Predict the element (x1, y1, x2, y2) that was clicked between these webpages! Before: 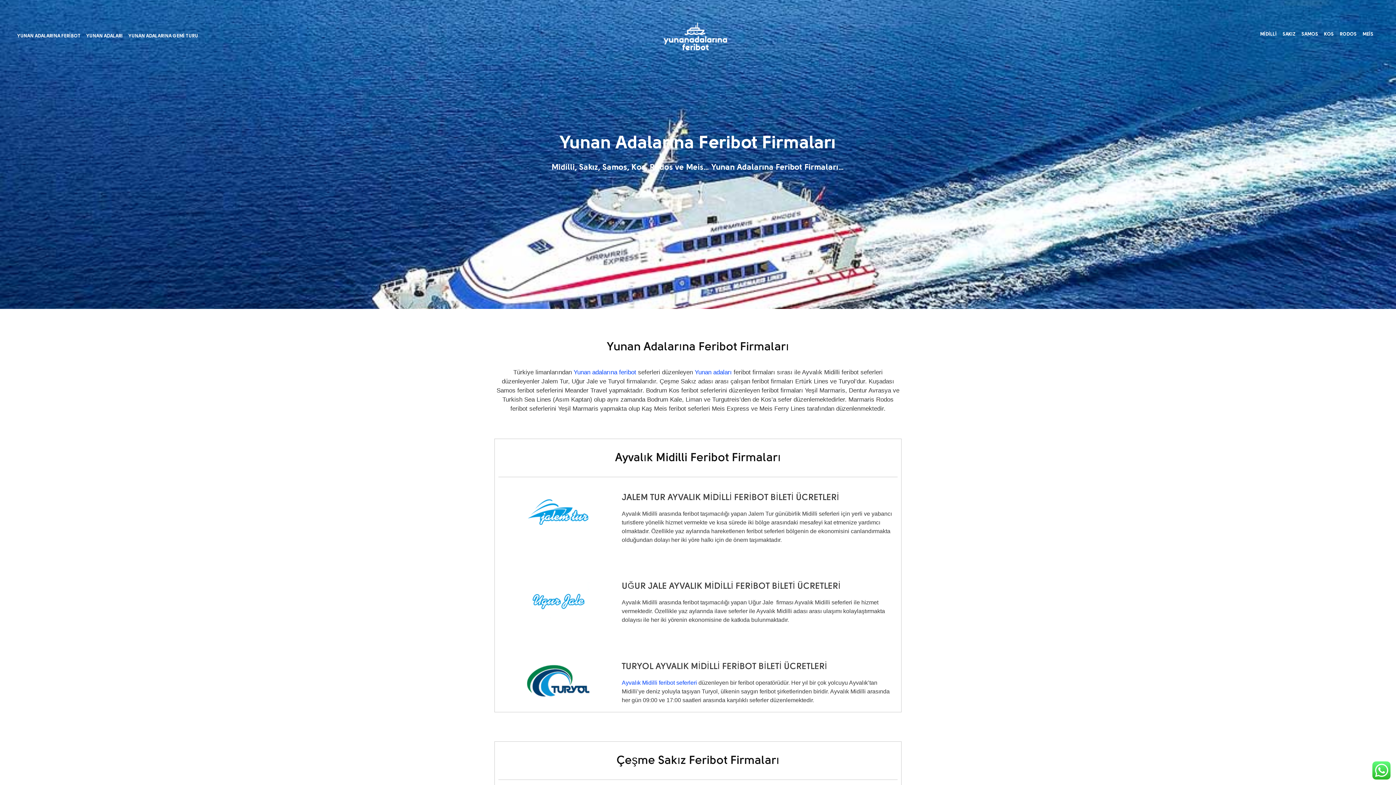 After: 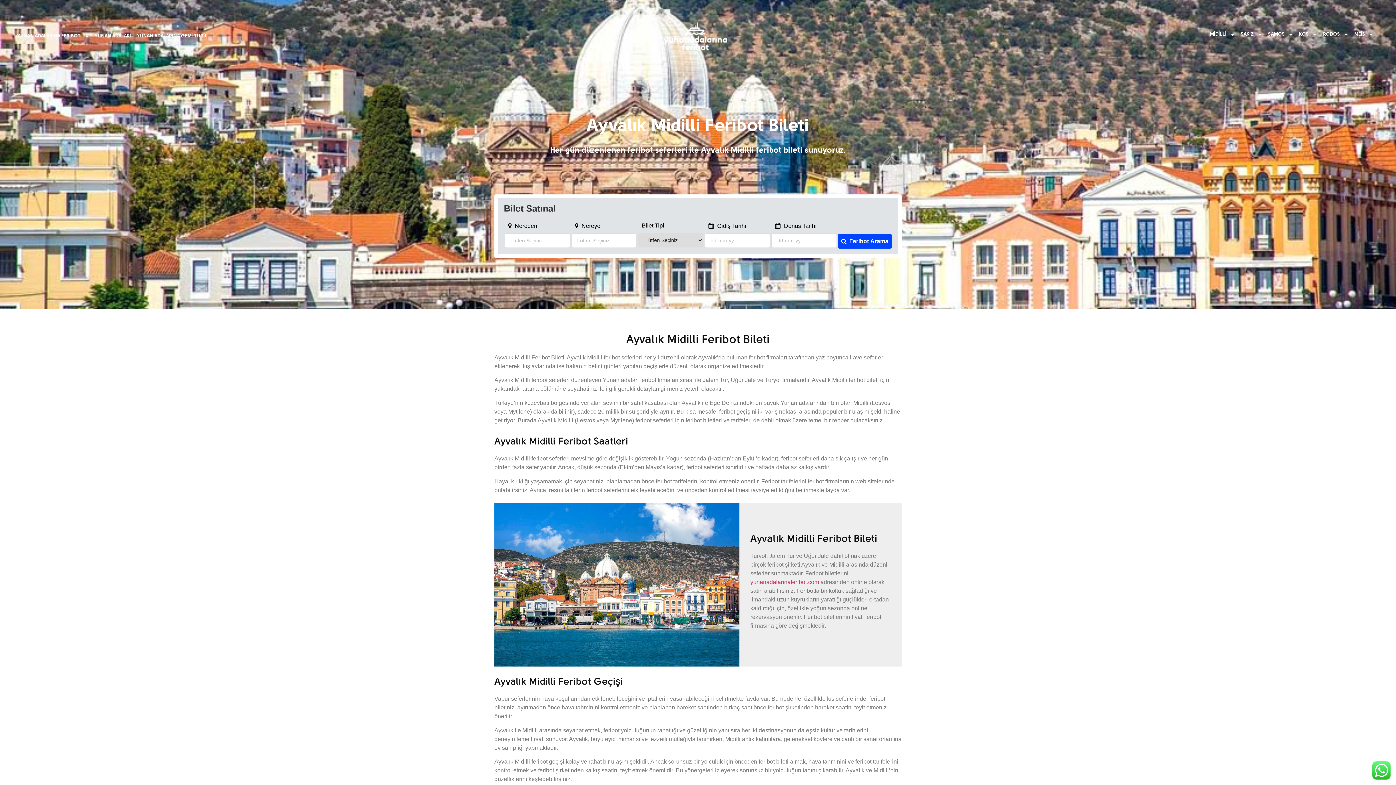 Action: bbox: (512, 662, 603, 699)